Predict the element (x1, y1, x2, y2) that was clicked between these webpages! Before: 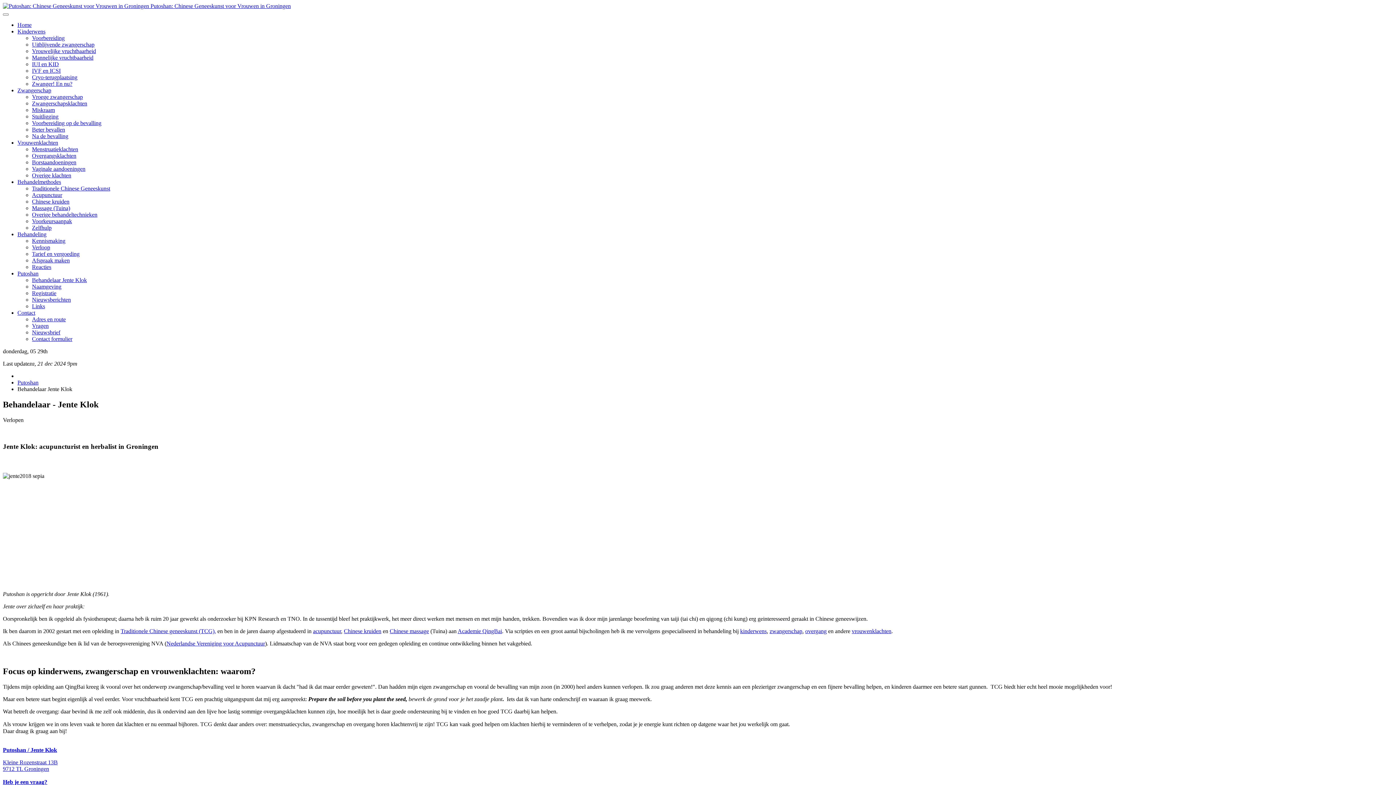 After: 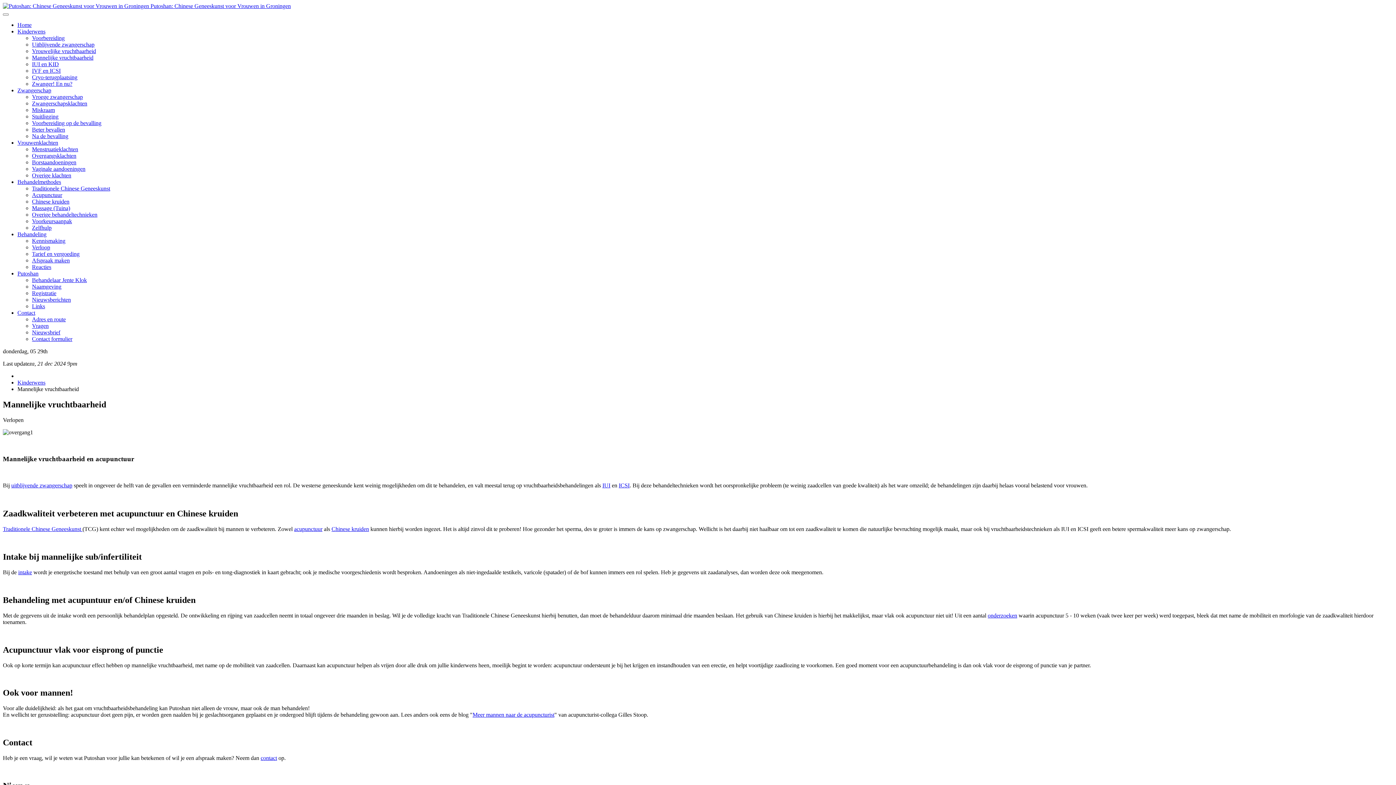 Action: bbox: (32, 54, 93, 60) label: Mannelijke vruchtbaarheid